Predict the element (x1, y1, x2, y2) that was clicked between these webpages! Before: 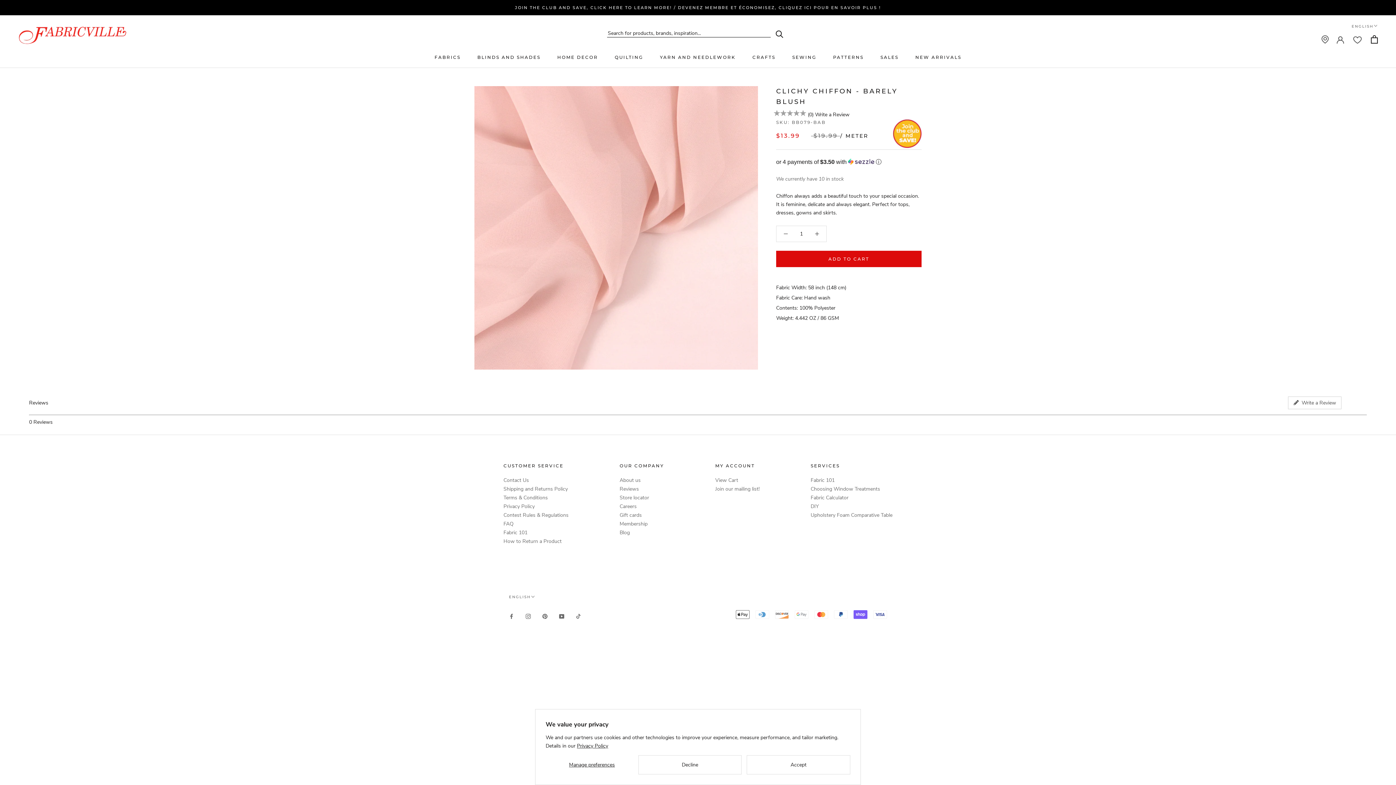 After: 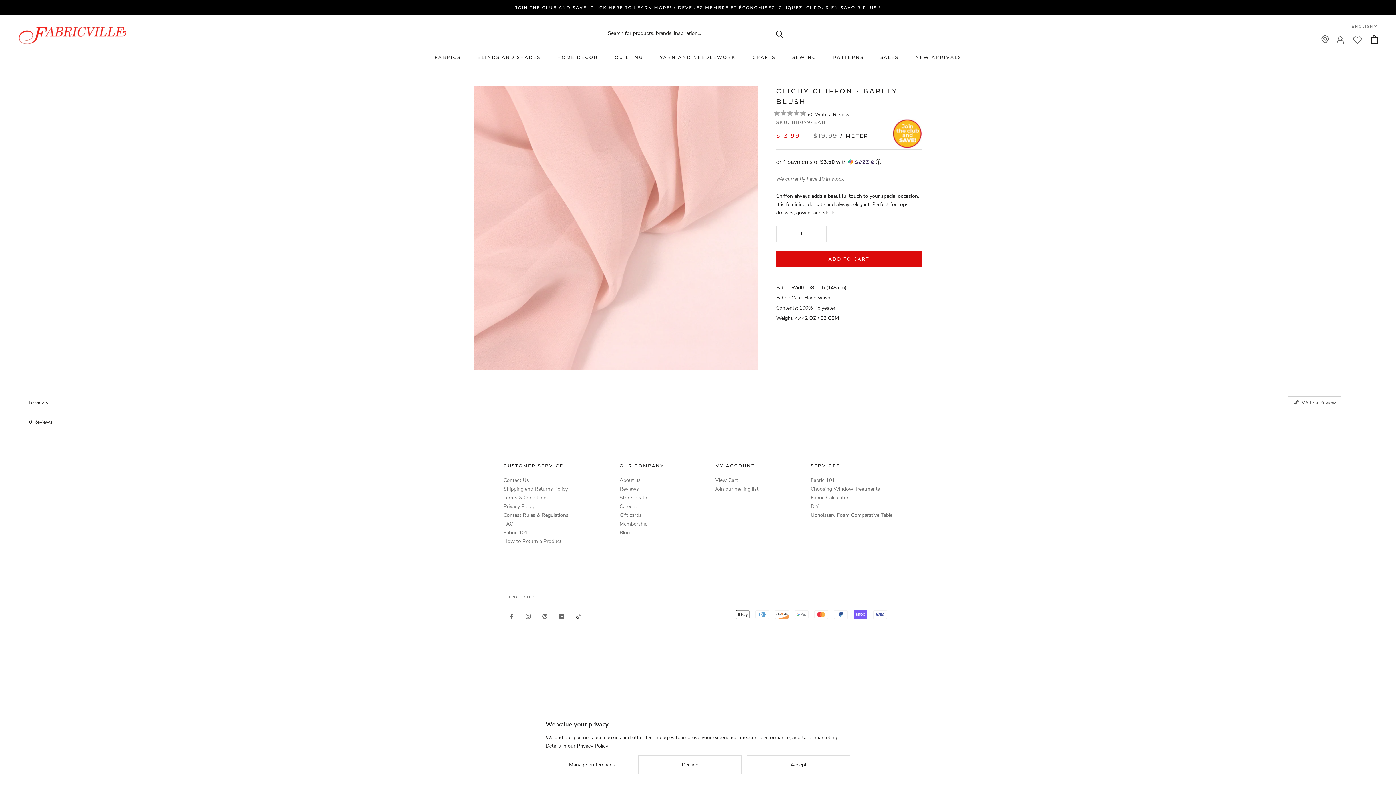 Action: label: TikTok bbox: (576, 612, 581, 620)